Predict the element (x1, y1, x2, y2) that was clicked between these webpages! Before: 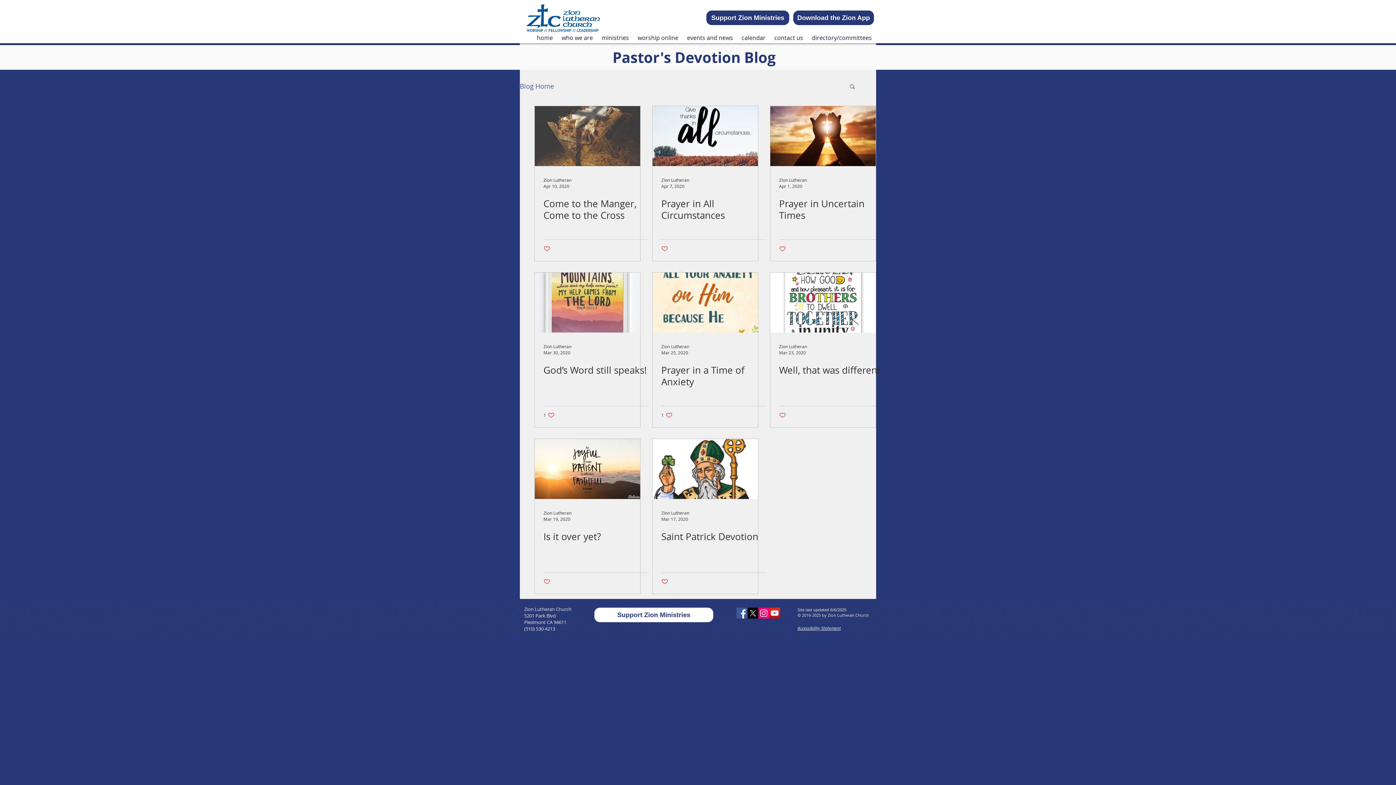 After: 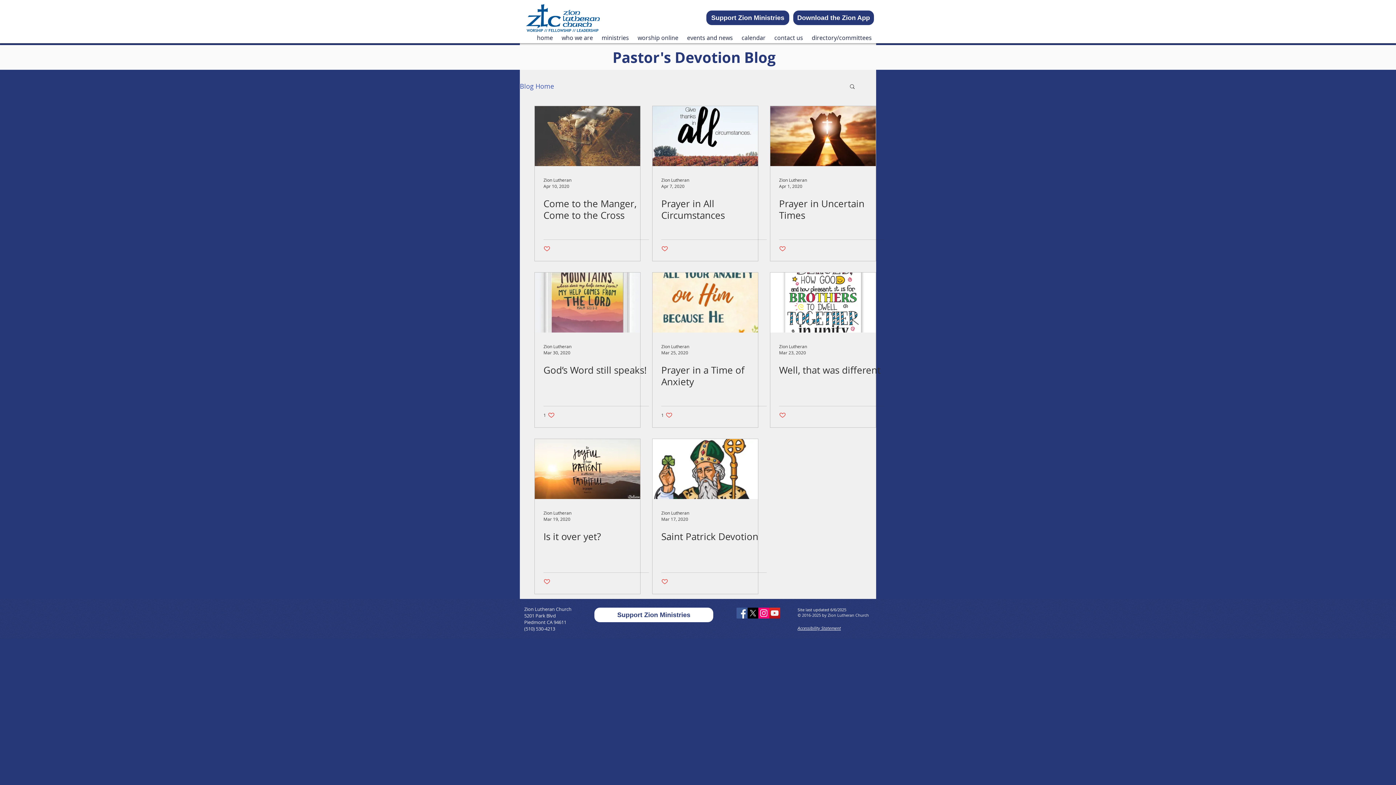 Action: label: Like post bbox: (661, 411, 672, 418)